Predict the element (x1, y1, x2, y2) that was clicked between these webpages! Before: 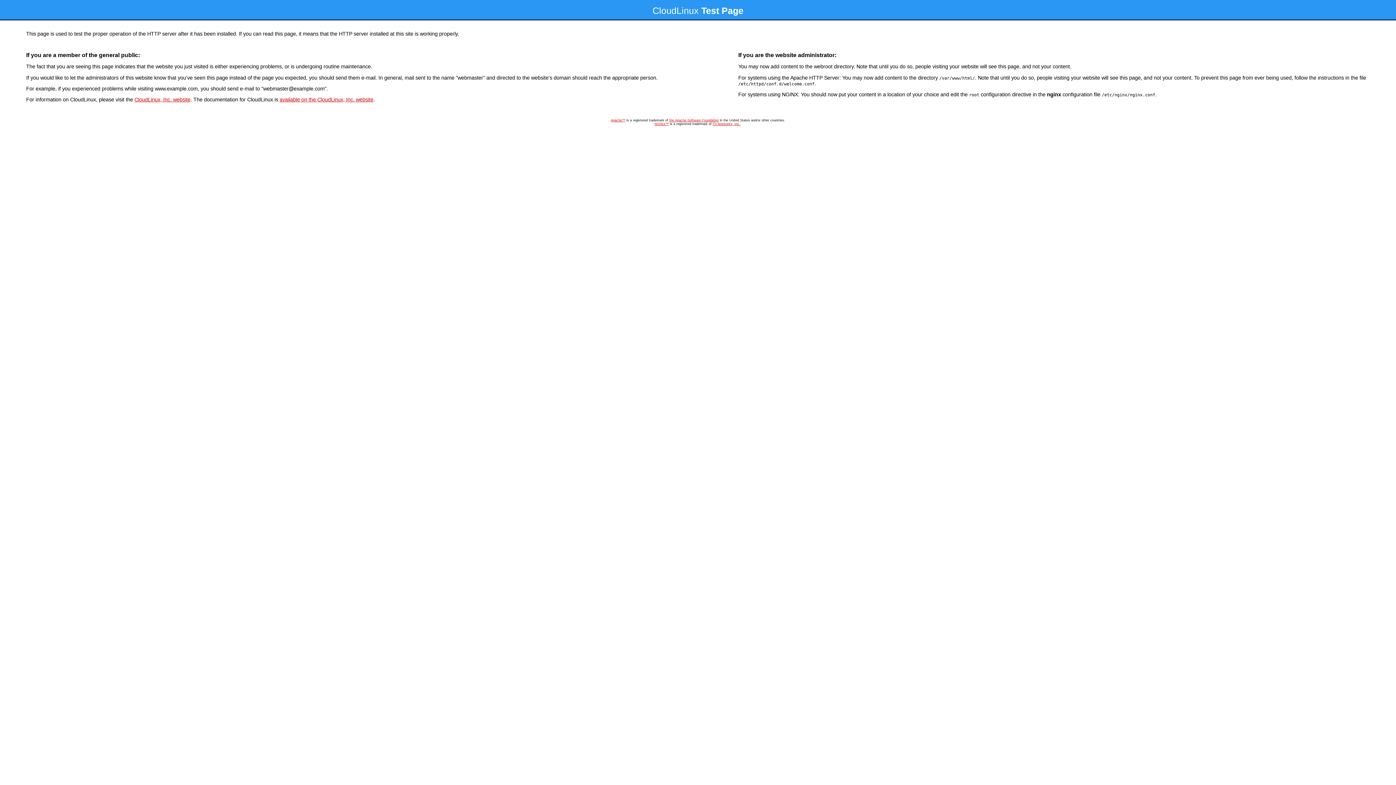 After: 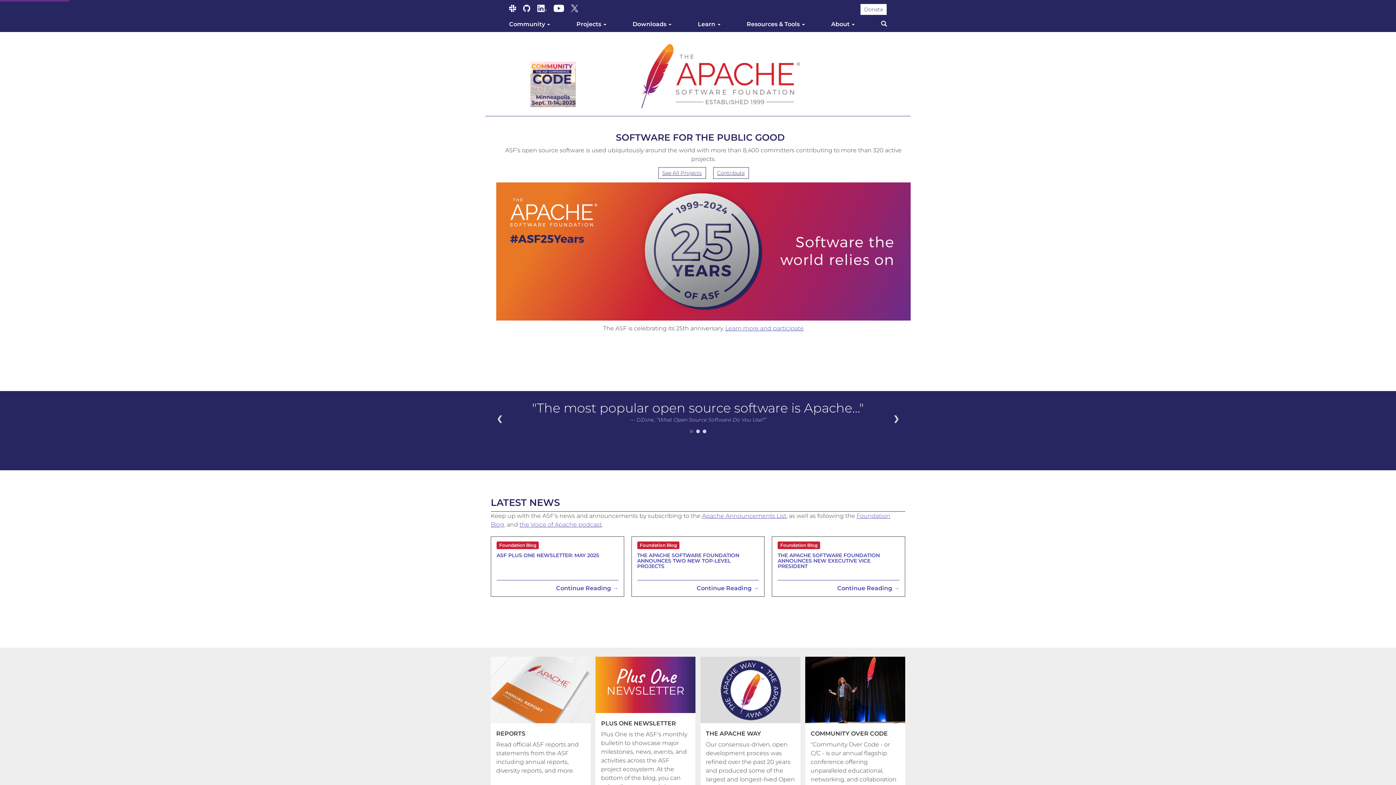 Action: bbox: (610, 118, 625, 122) label: Apache™